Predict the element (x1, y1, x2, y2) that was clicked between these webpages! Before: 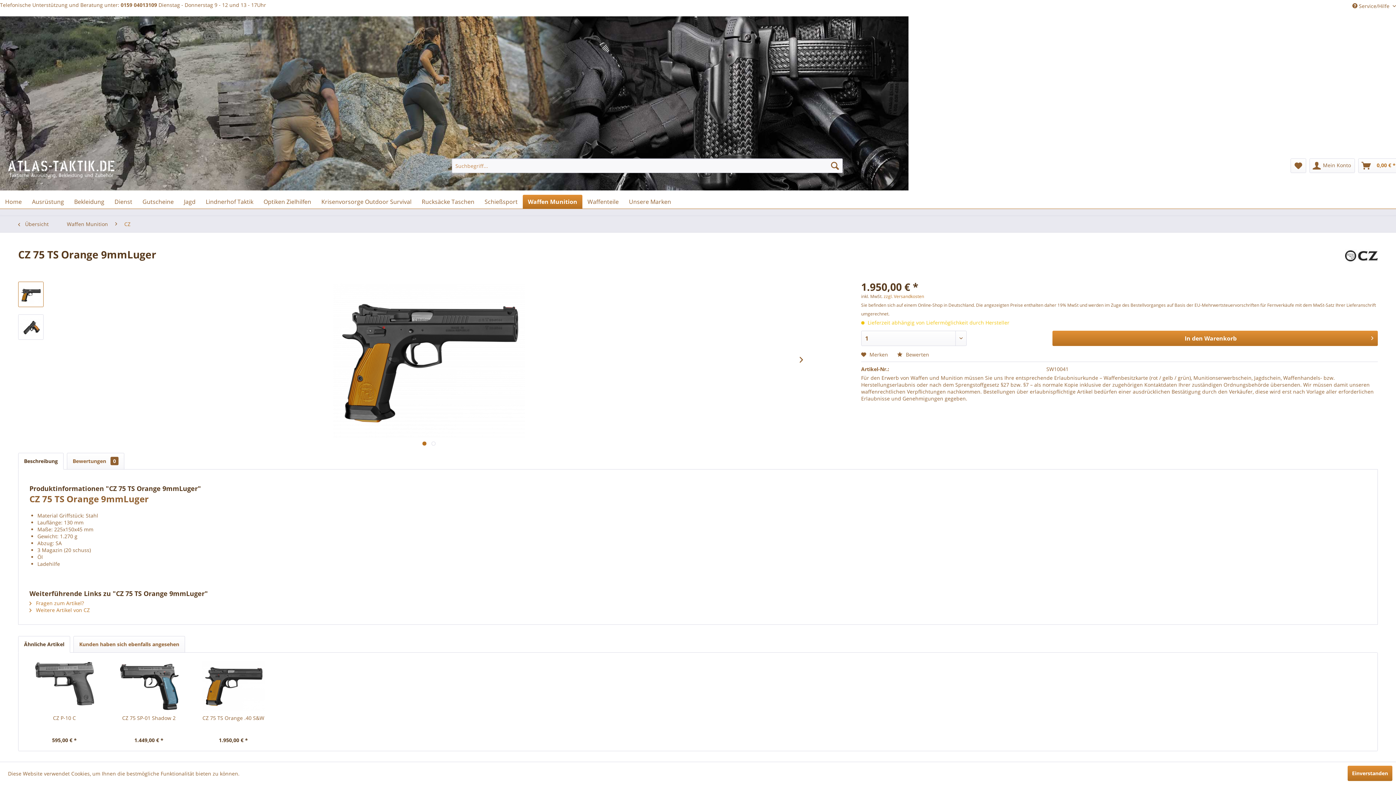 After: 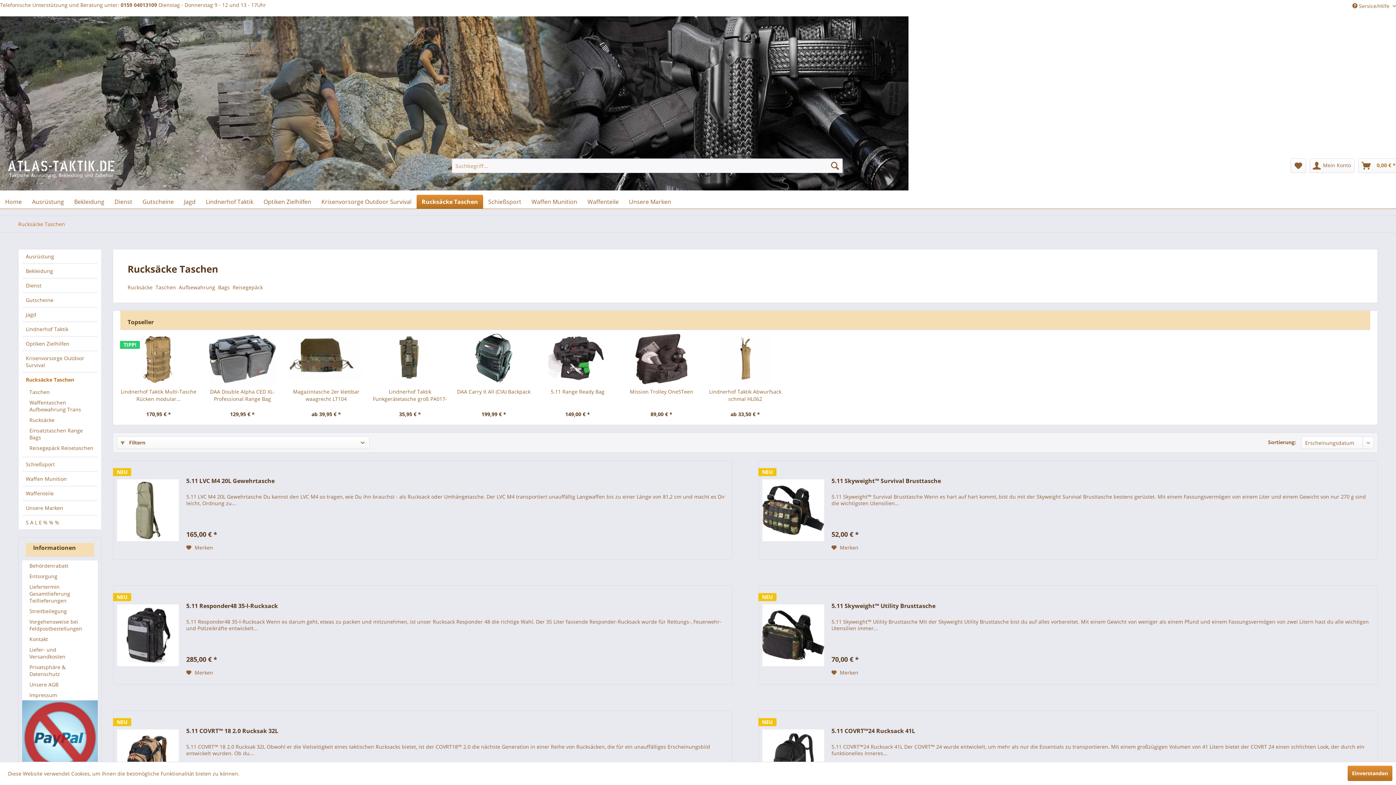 Action: bbox: (416, 194, 479, 208) label: Rucksäcke Taschen